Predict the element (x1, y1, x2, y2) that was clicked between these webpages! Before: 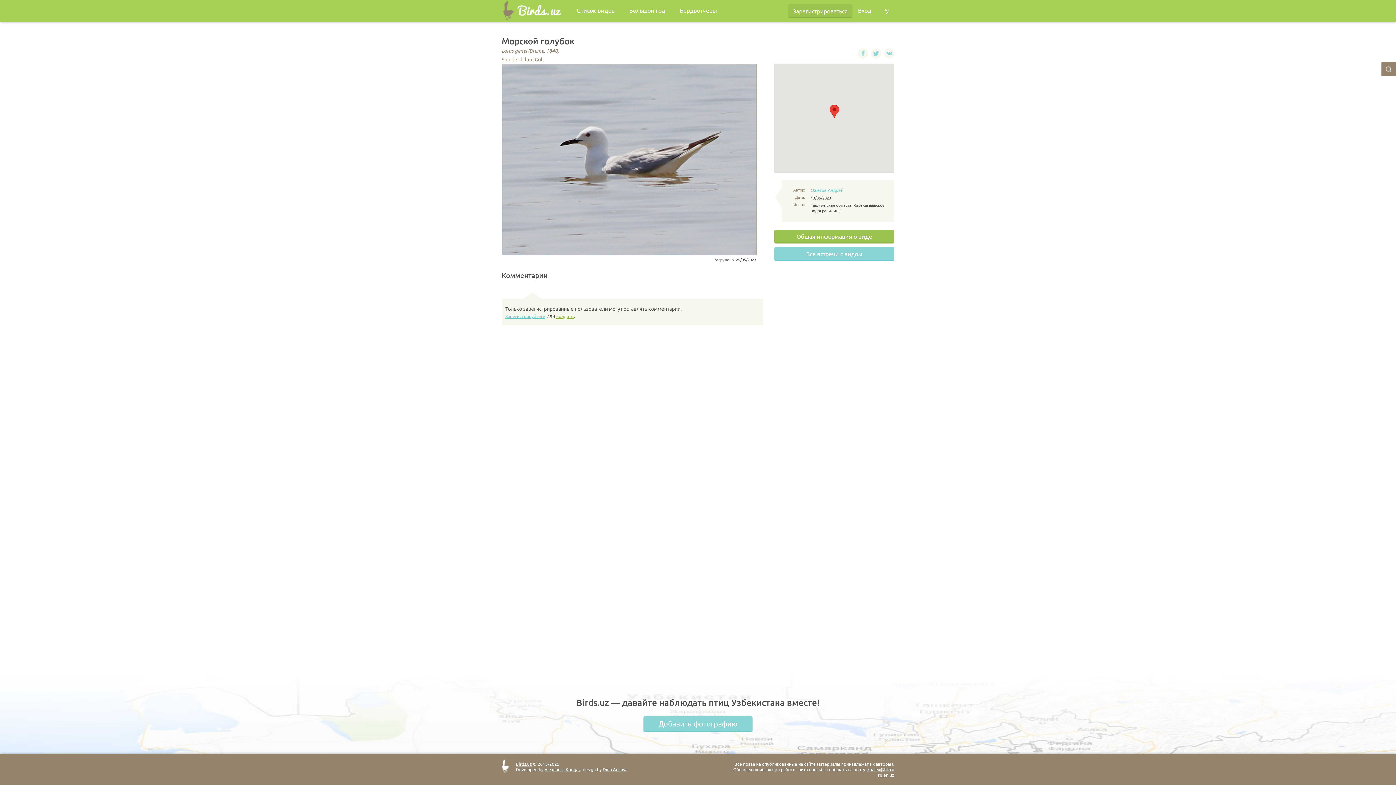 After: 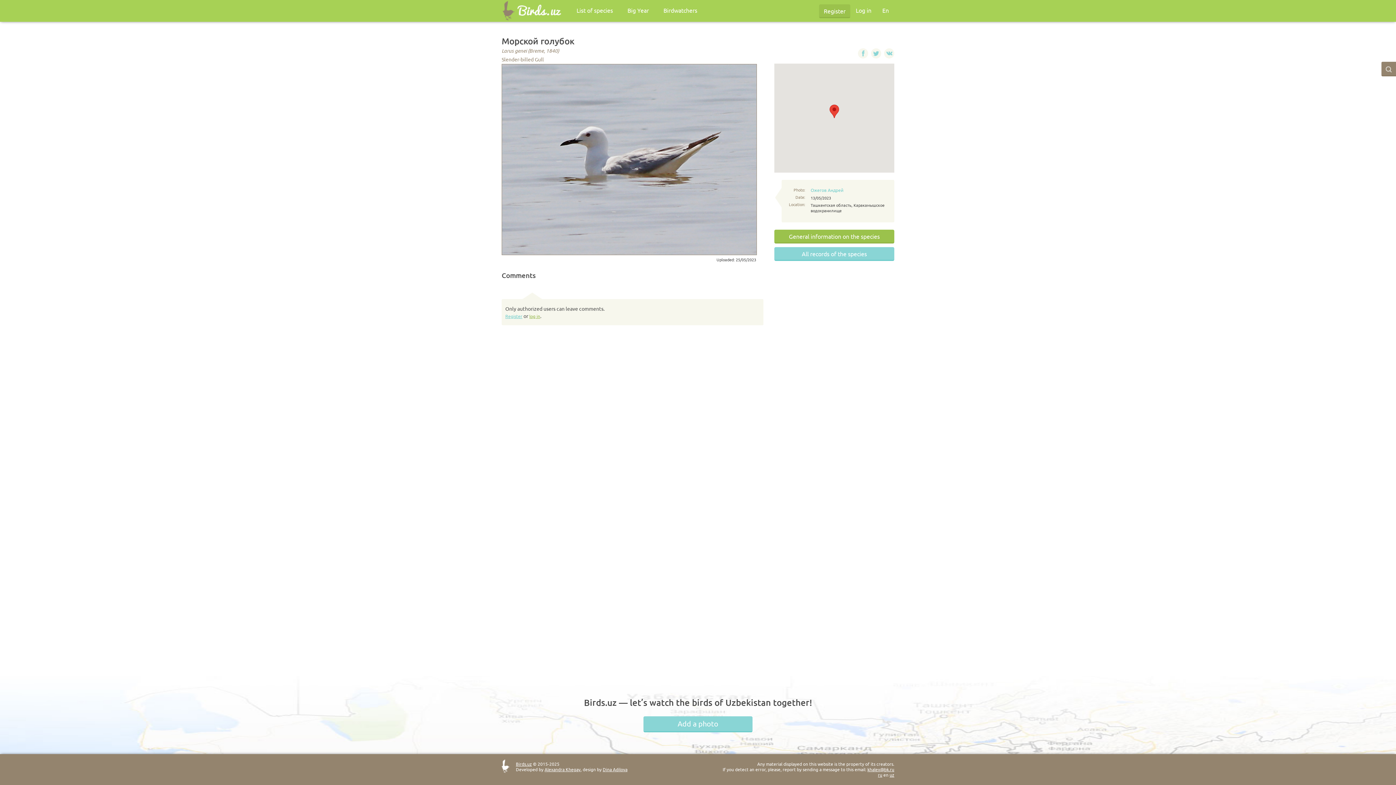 Action: label: en bbox: (883, 772, 888, 778)